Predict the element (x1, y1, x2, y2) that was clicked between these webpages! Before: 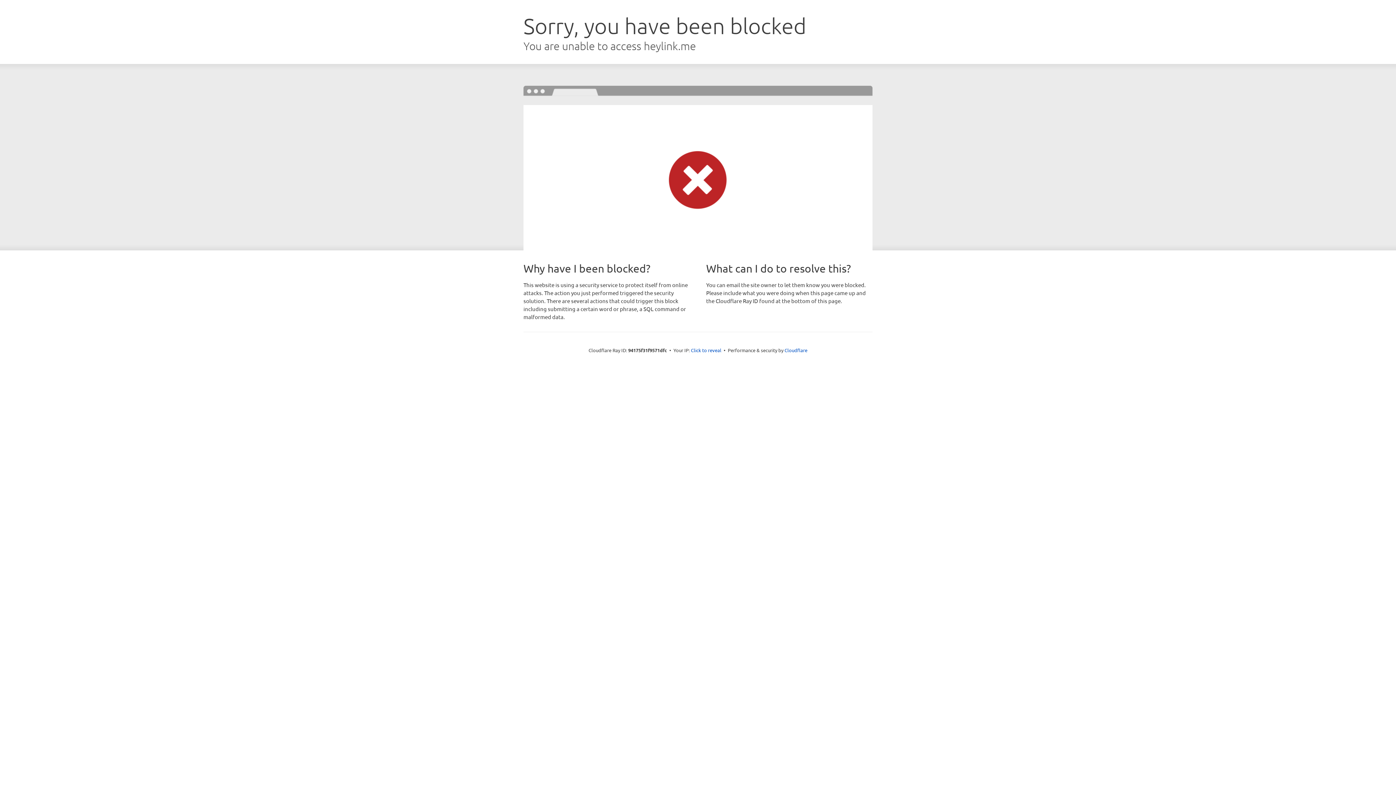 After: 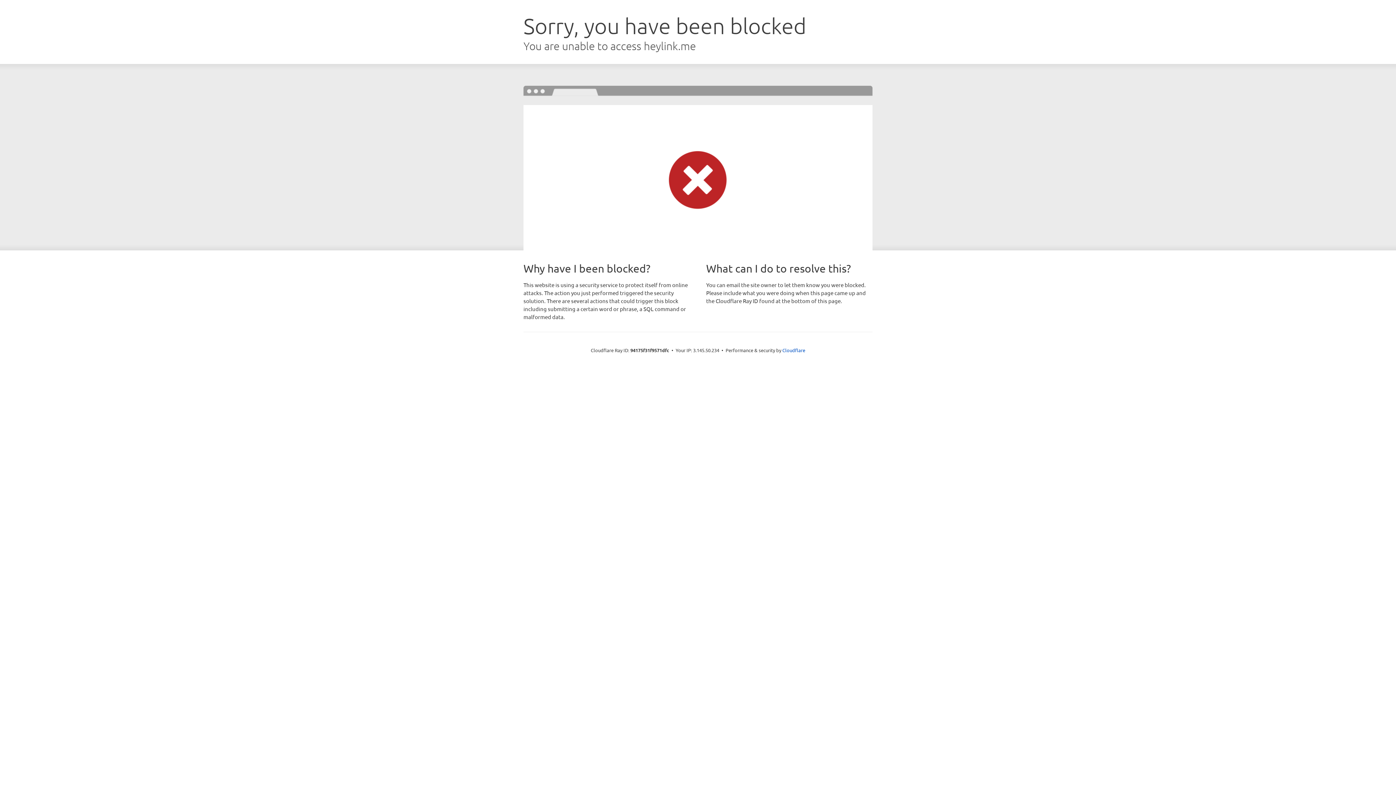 Action: label: Click to reveal bbox: (691, 346, 721, 353)